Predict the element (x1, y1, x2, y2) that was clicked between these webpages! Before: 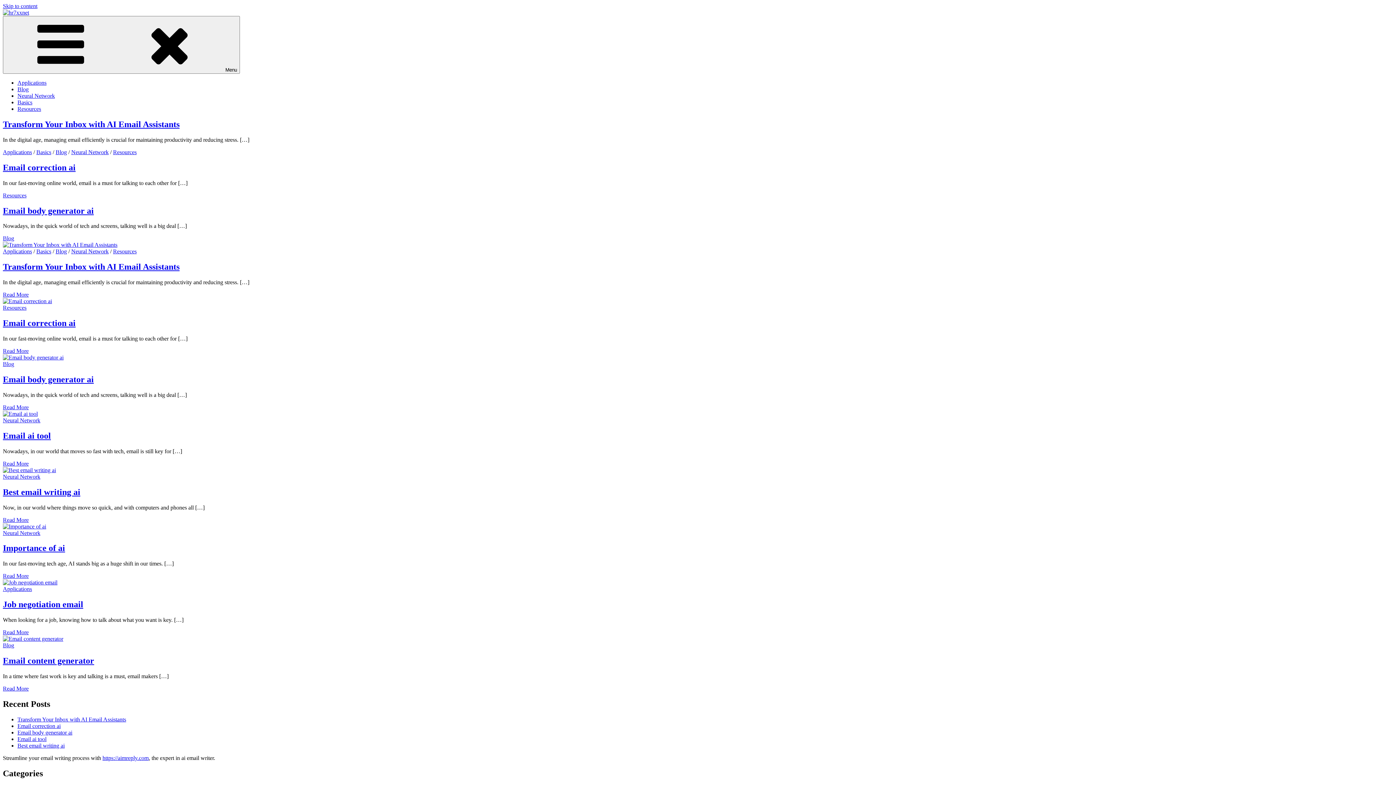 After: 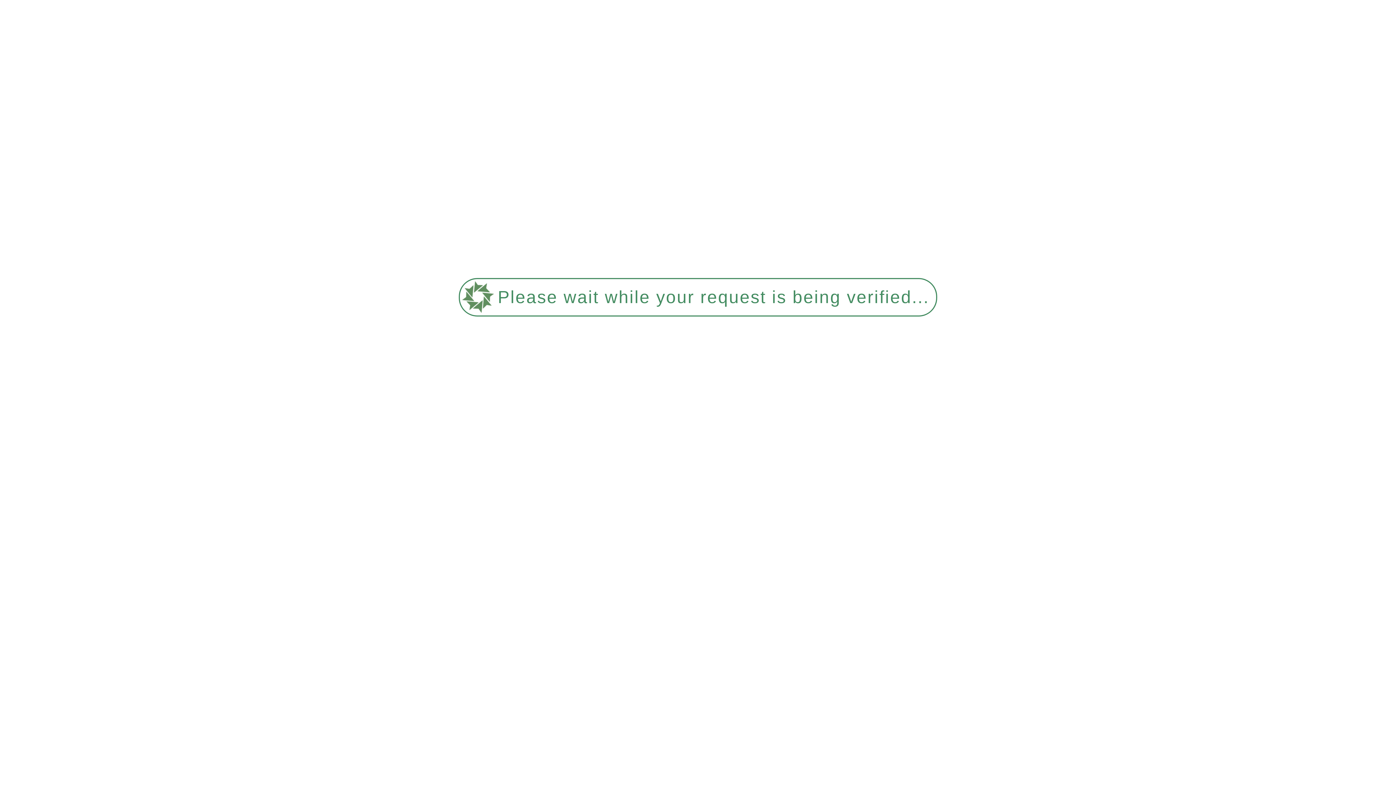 Action: label: Resources bbox: (113, 248, 136, 254)